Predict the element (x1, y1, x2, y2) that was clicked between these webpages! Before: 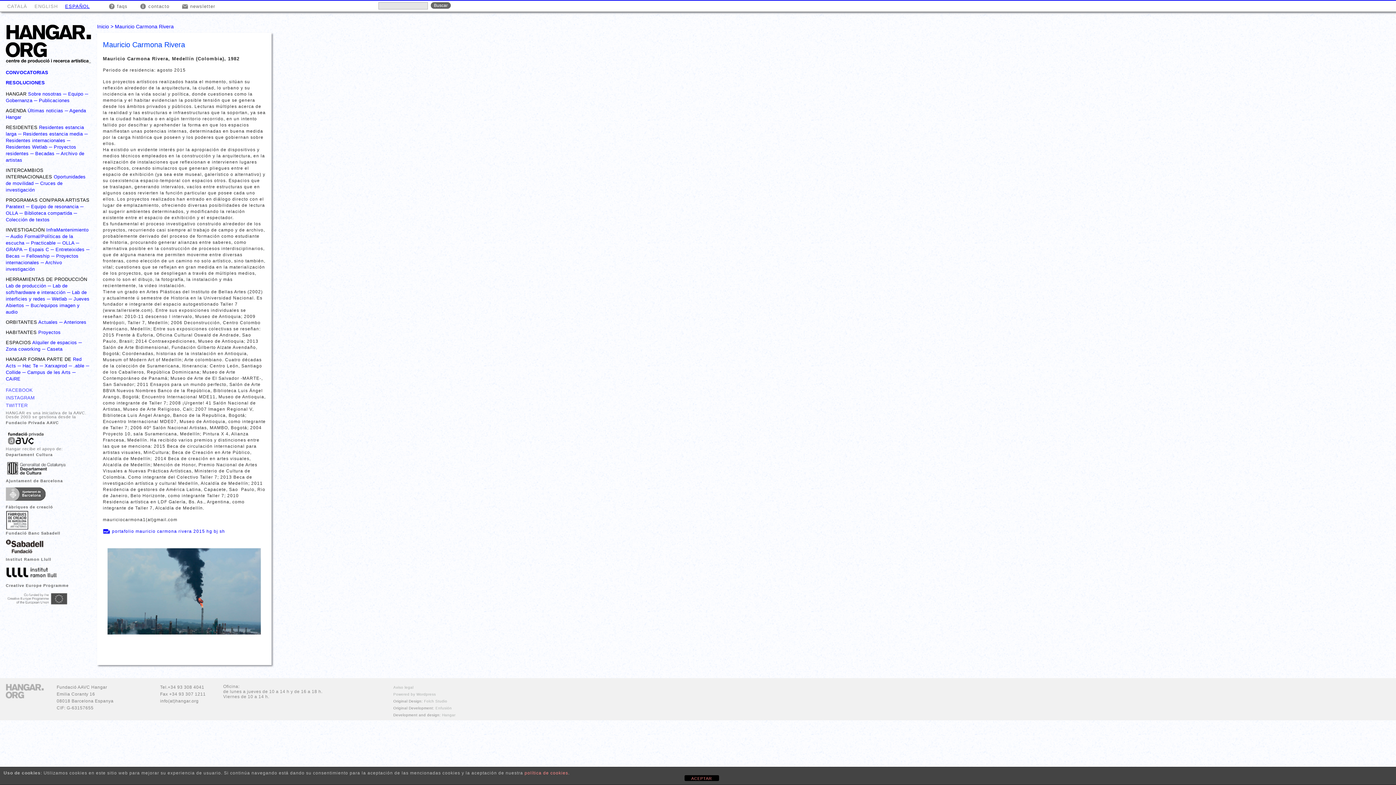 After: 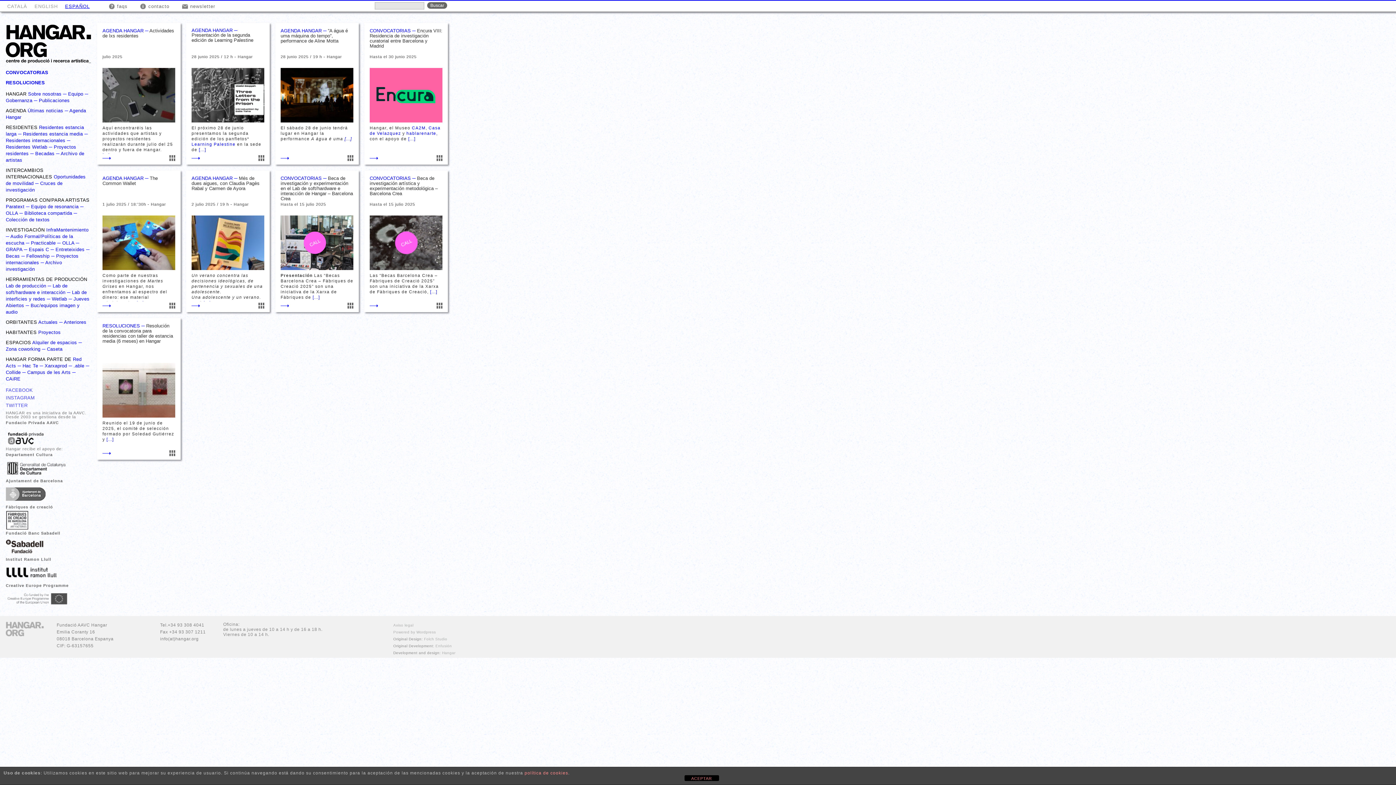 Action: label: Inicio bbox: (97, 23, 109, 29)